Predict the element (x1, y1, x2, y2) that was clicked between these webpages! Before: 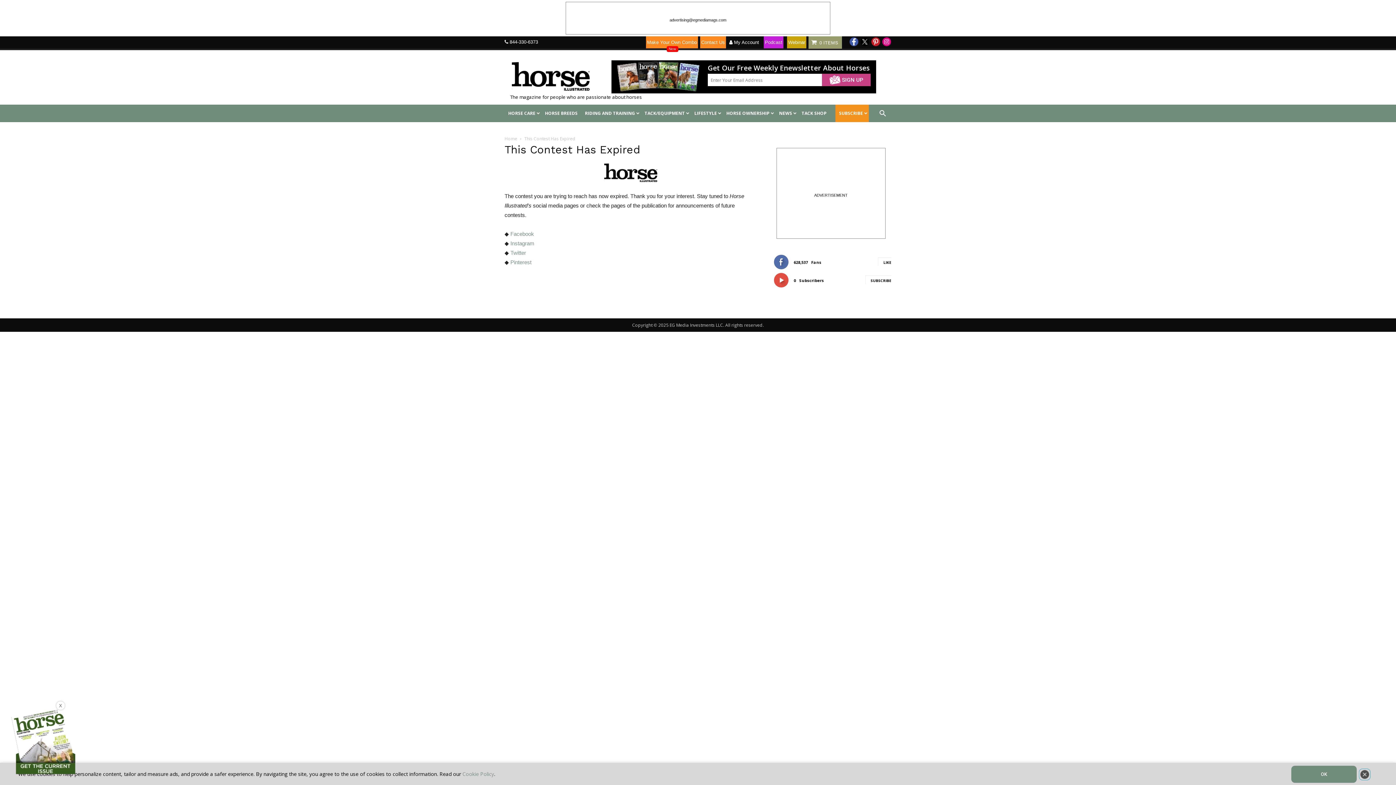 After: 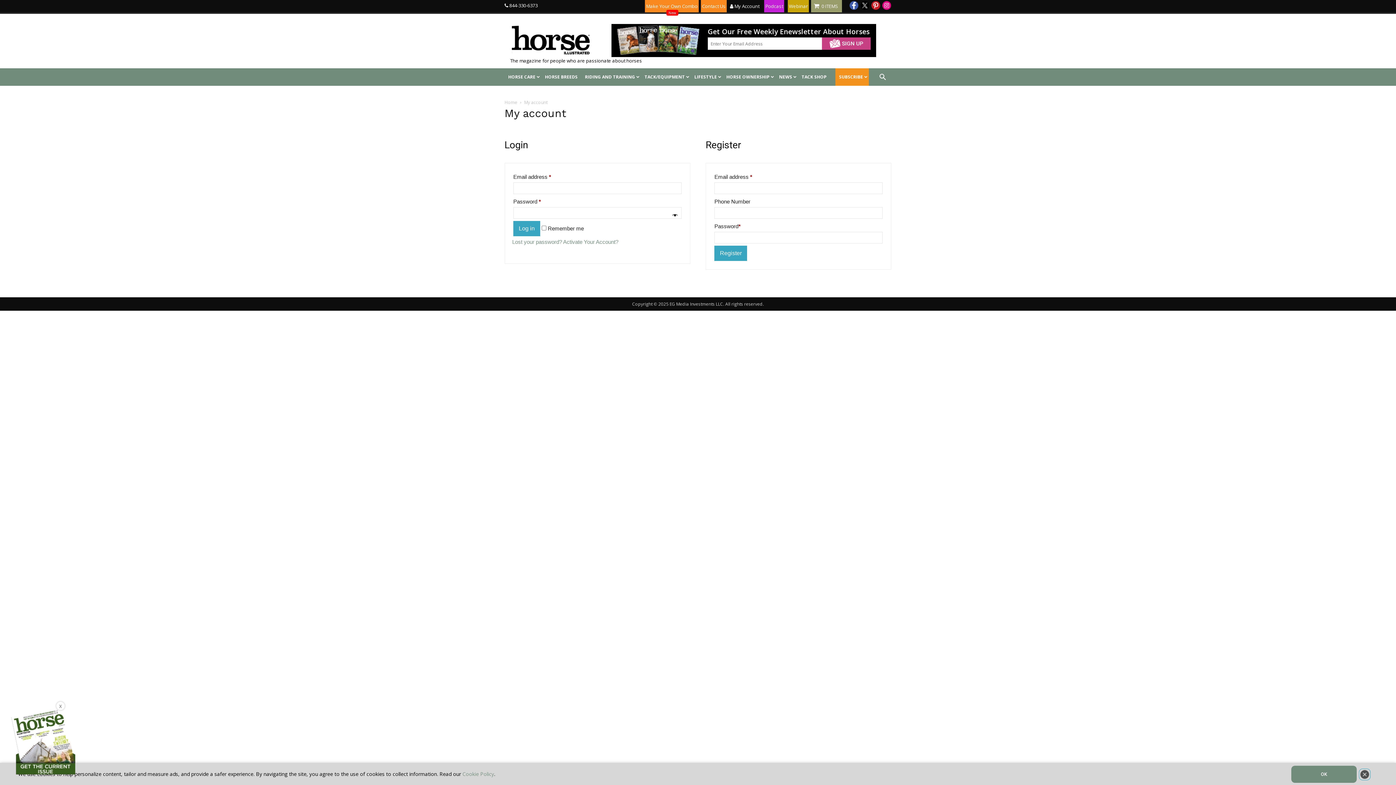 Action: bbox: (729, 39, 759, 45) label:  My Account